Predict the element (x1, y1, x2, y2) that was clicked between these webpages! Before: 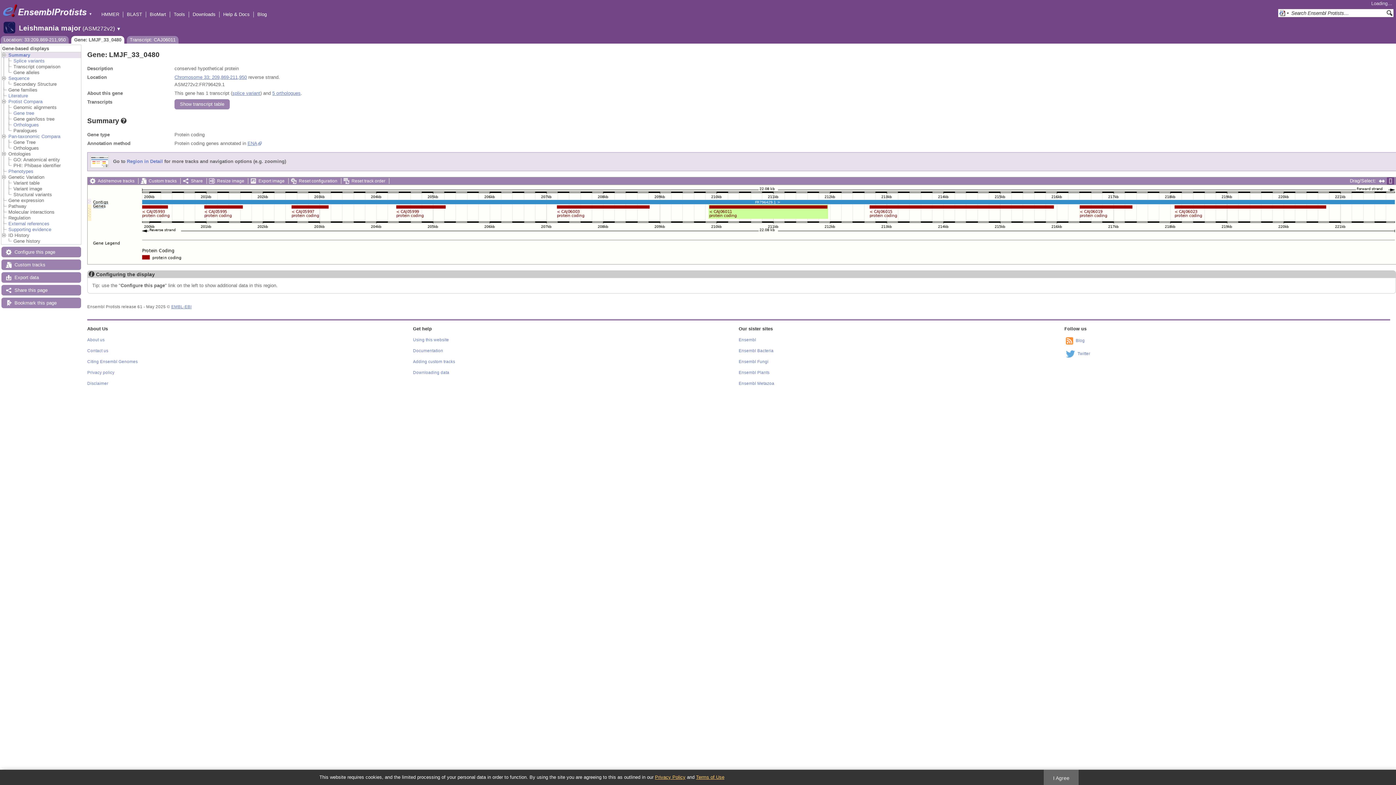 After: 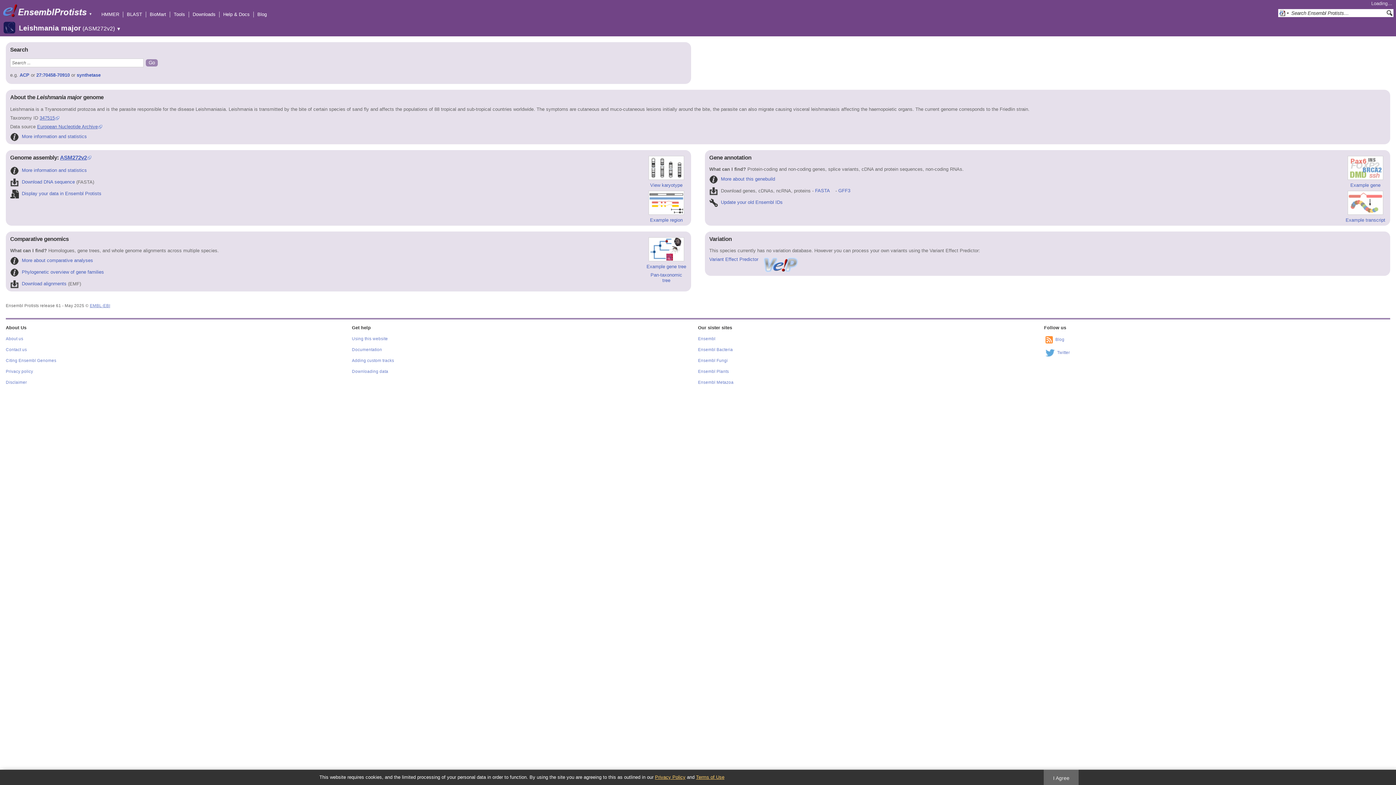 Action: label: Leishmania major (ASM272v2) bbox: (18, 26, 114, 31)